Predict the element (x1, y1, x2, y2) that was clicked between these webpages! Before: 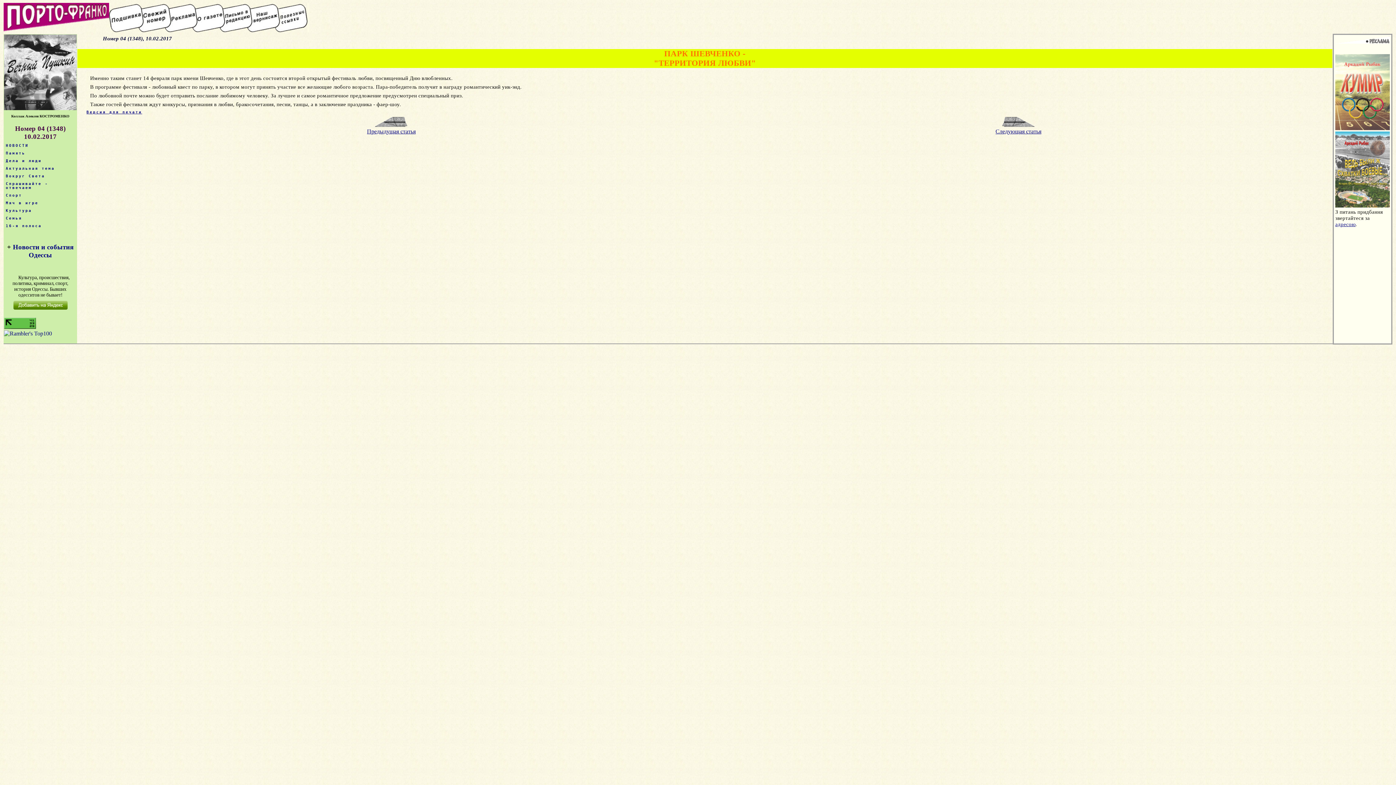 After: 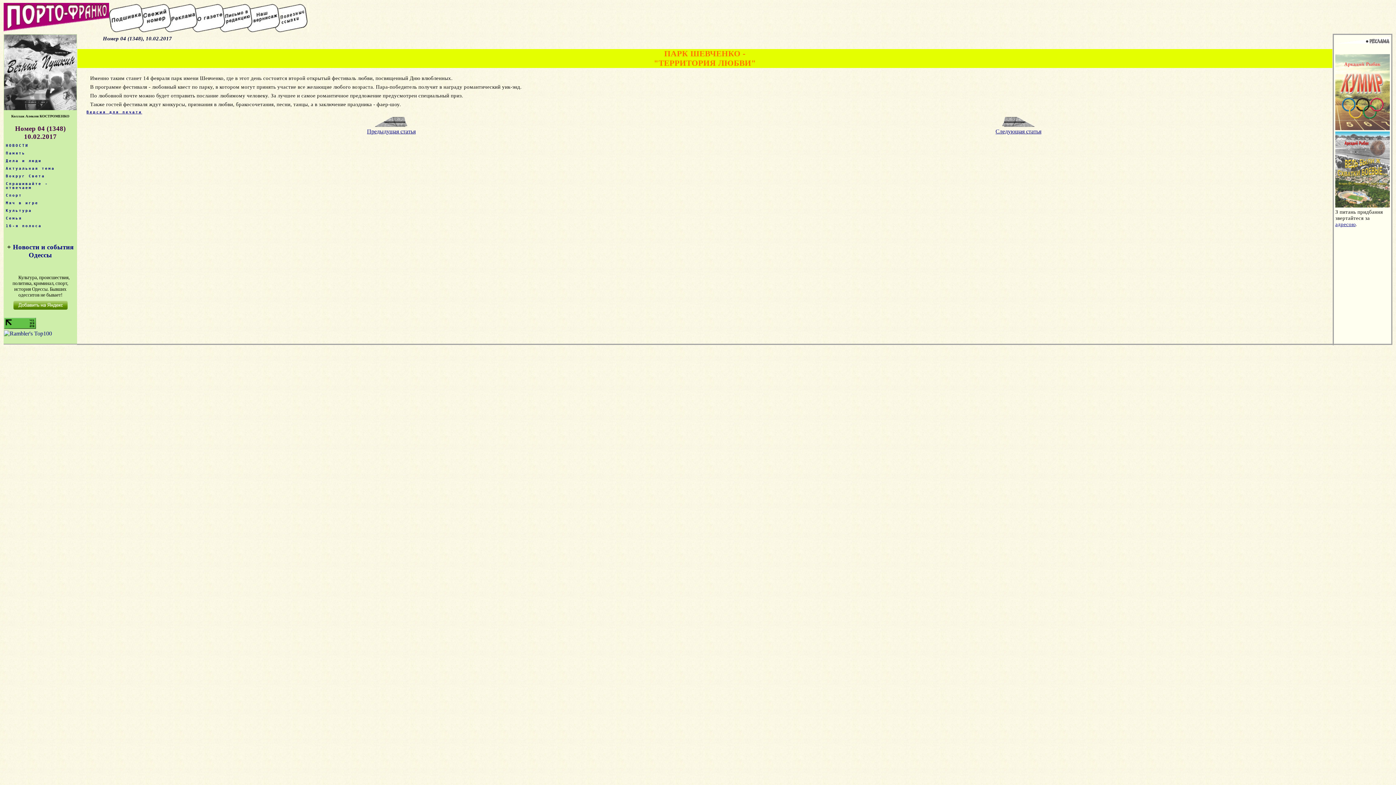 Action: bbox: (40, 265, 40, 272)